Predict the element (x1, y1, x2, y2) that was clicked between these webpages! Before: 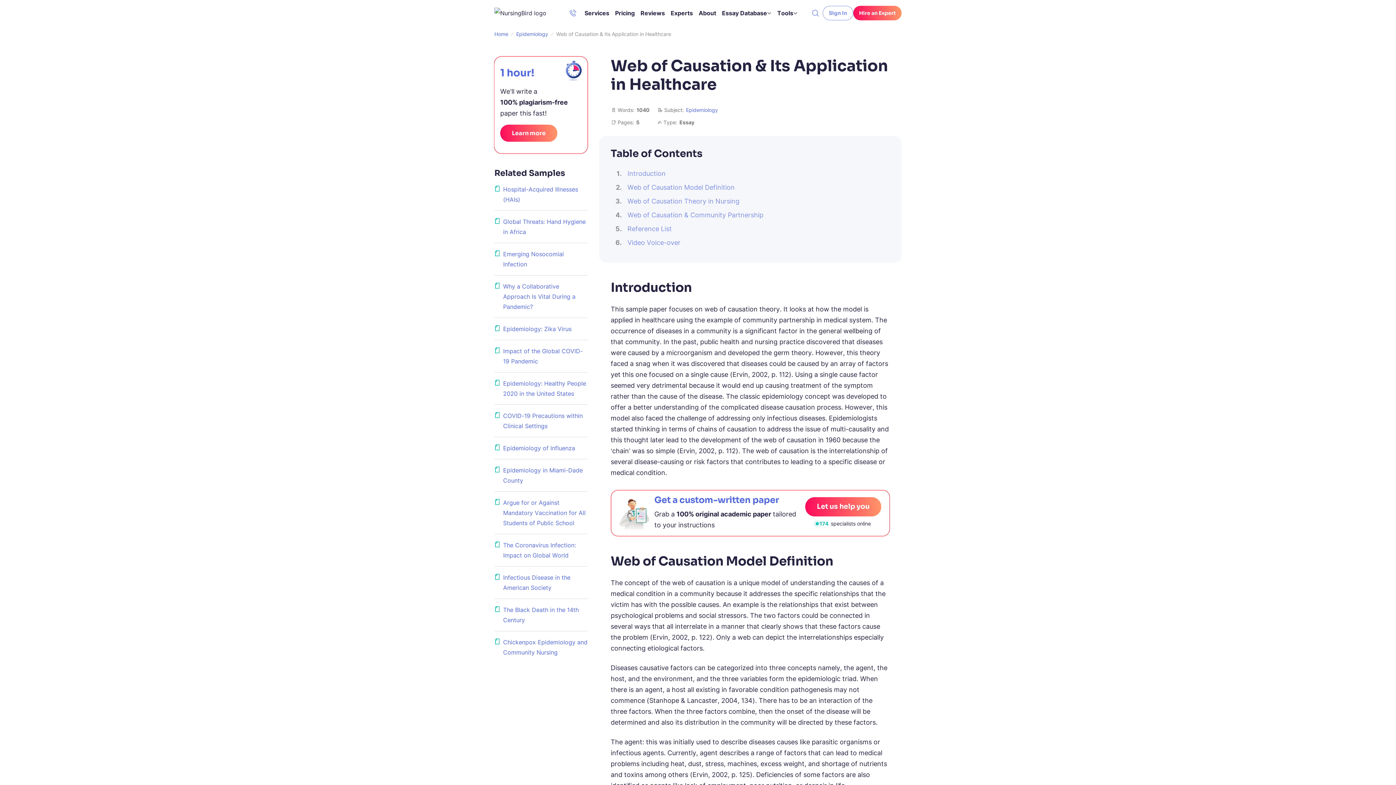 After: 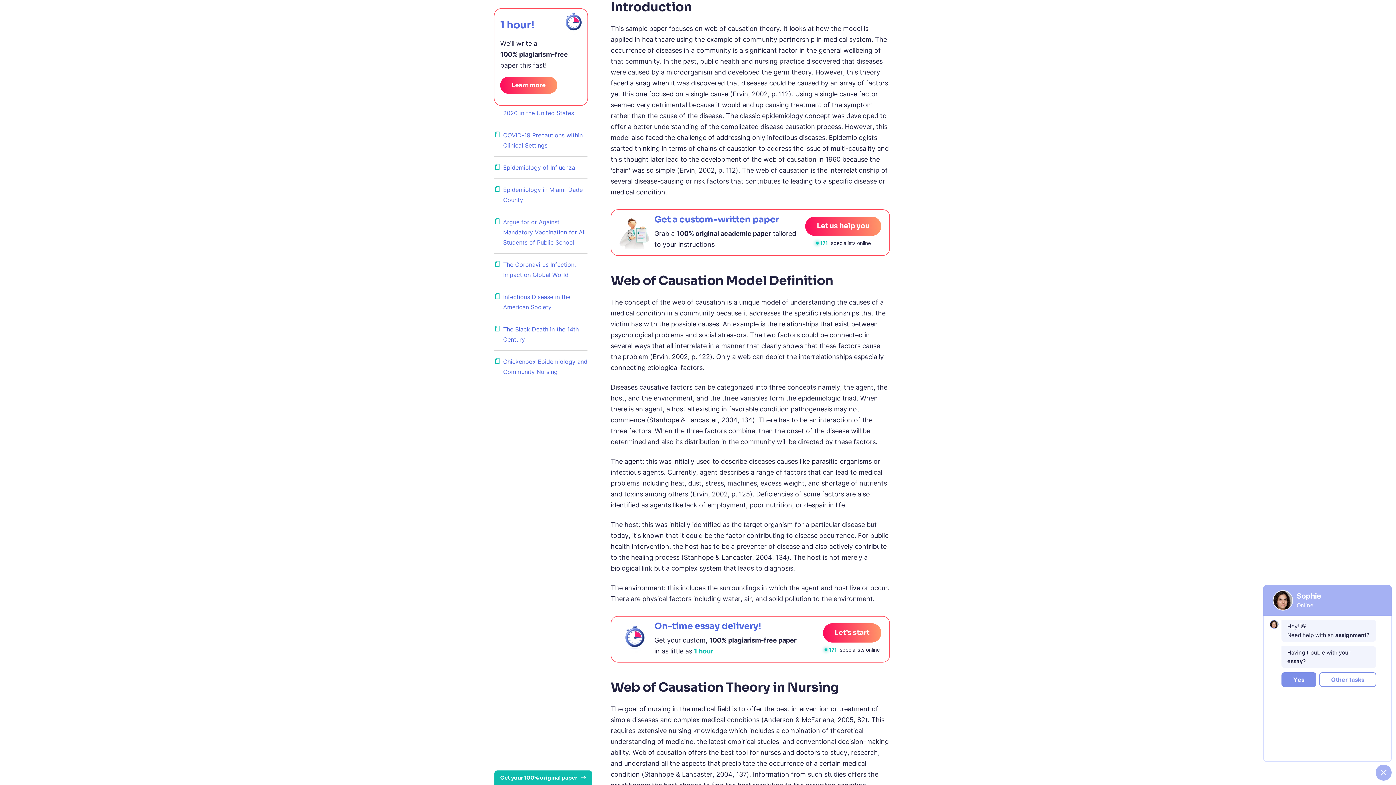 Action: bbox: (627, 169, 665, 177) label: Introduction